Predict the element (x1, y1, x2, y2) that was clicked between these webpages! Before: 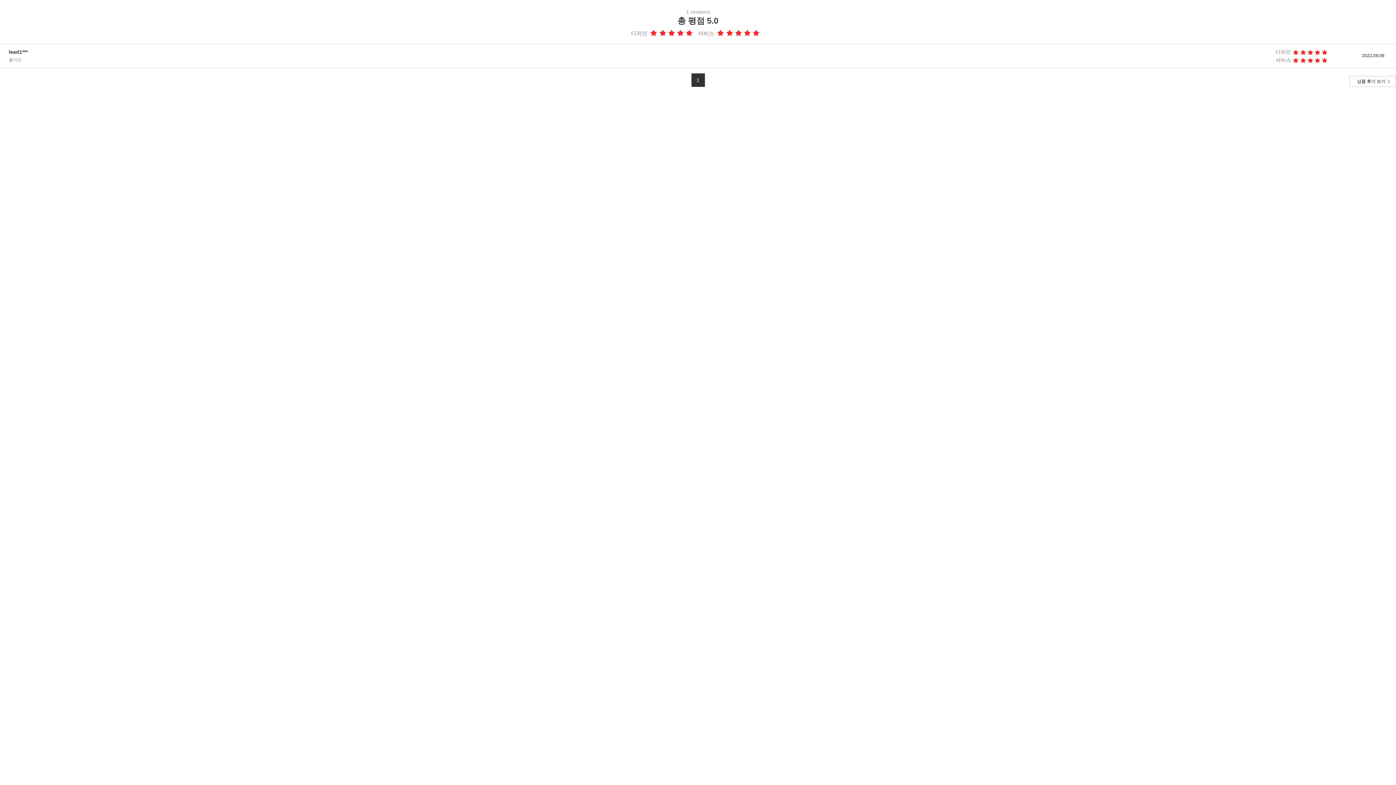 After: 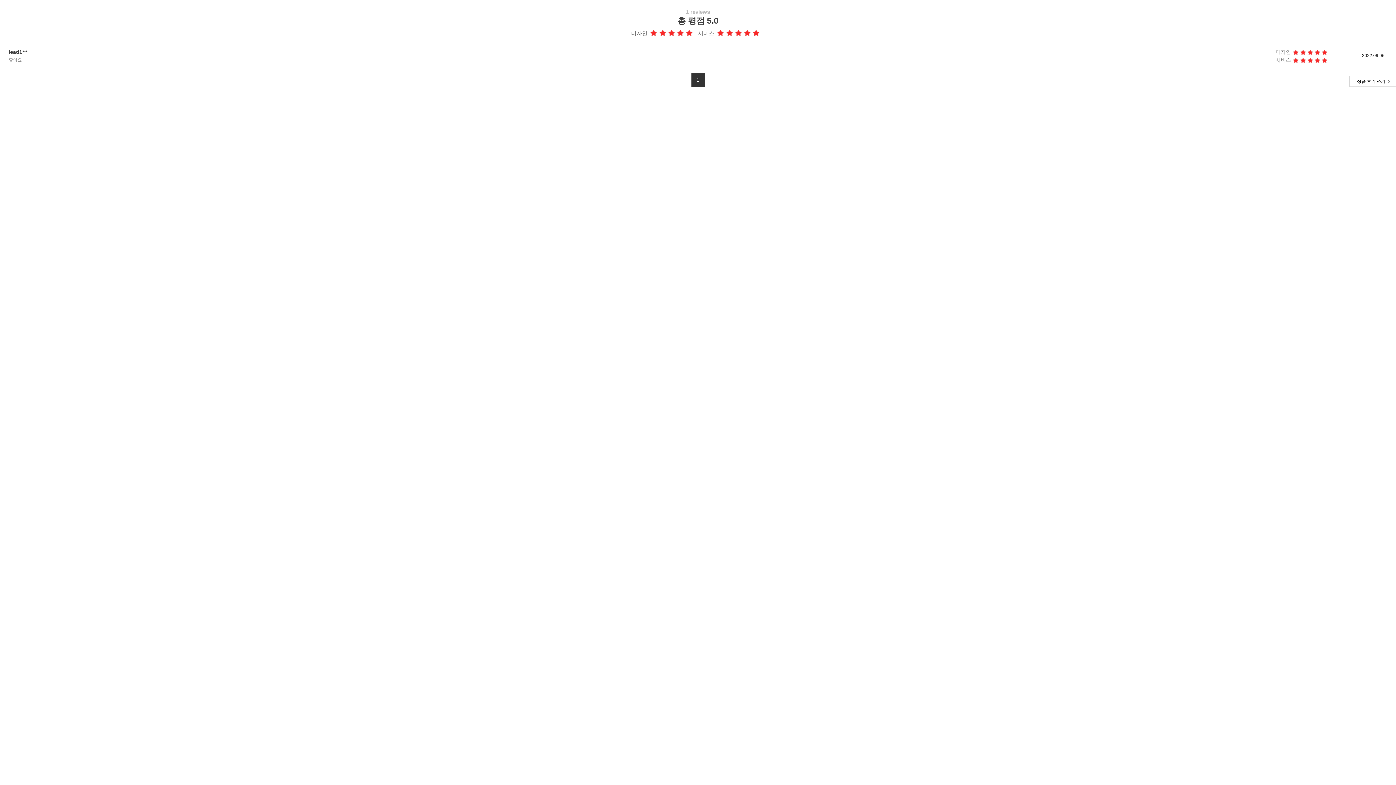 Action: label: 상품 후기 쓰기 bbox: (1349, 76, 1396, 86)